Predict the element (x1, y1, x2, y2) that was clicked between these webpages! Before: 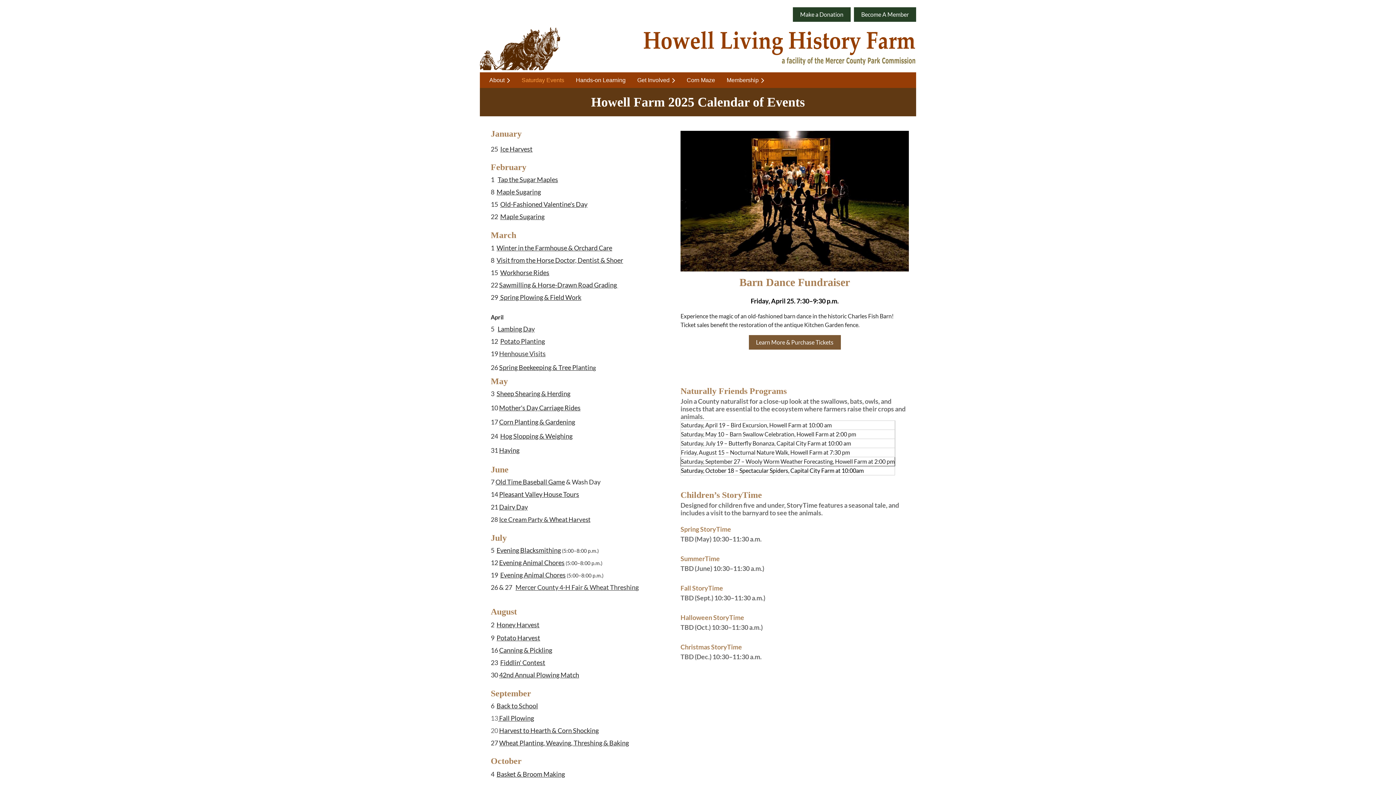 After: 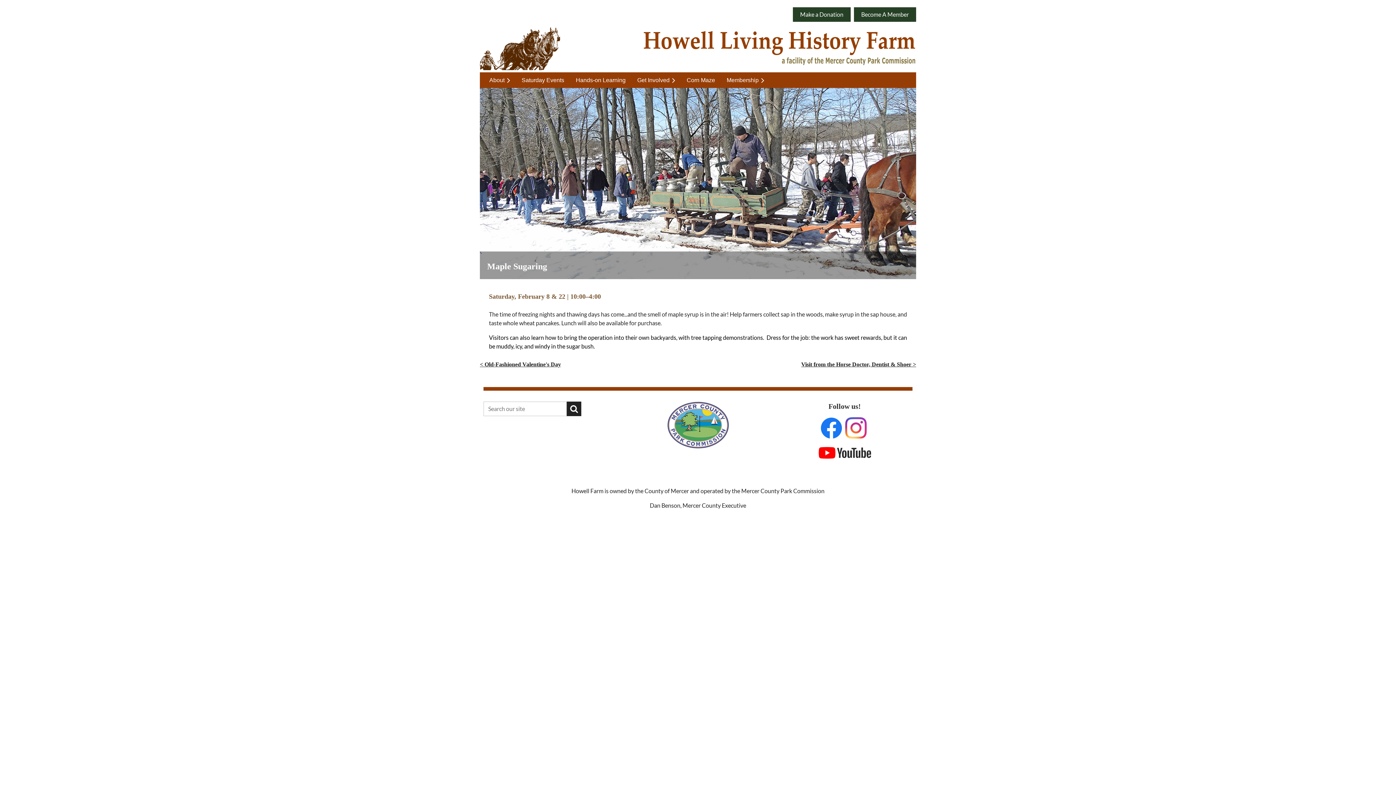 Action: label: Maple Sugaring bbox: (500, 212, 544, 220)